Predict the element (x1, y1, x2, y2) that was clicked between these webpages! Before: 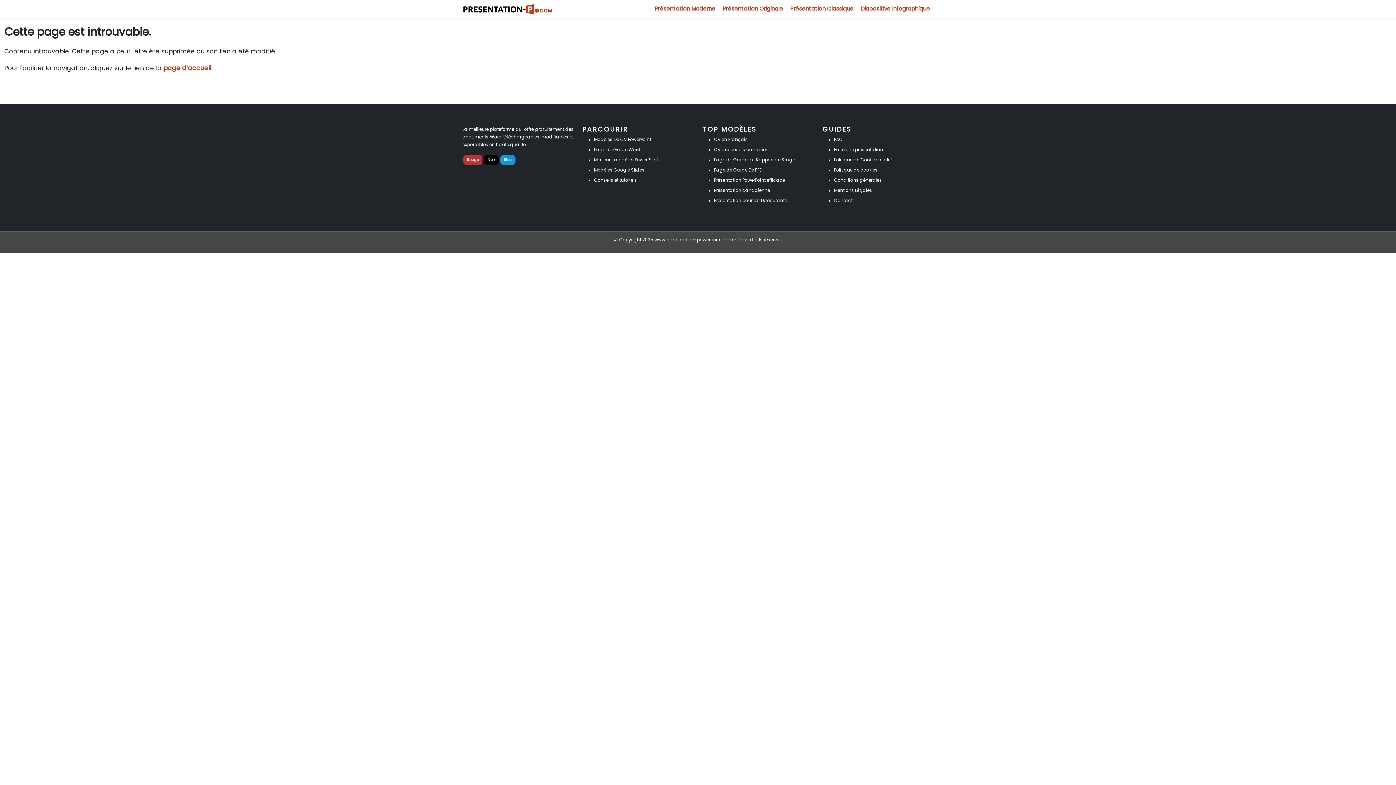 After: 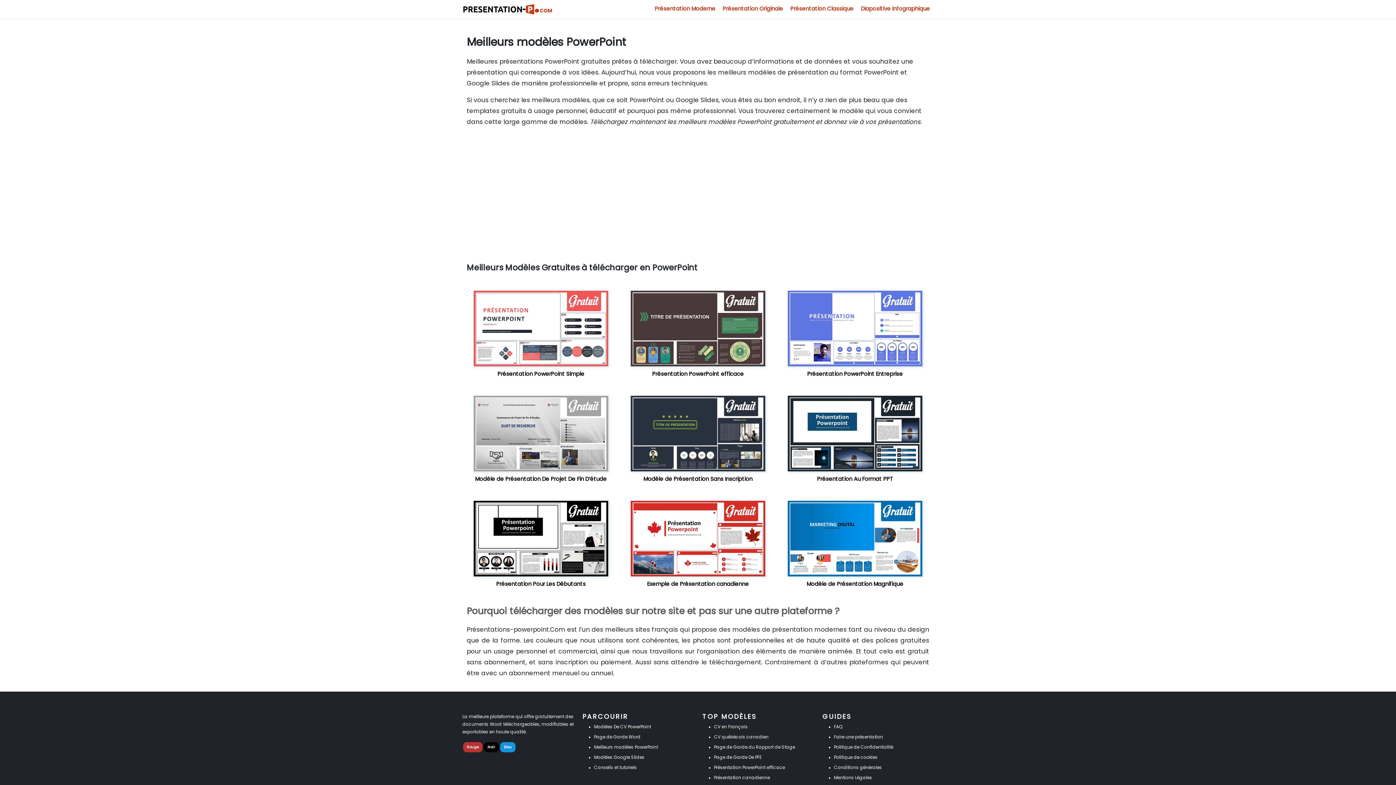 Action: label: Meilleurs modèles PowerPoint bbox: (594, 156, 658, 162)